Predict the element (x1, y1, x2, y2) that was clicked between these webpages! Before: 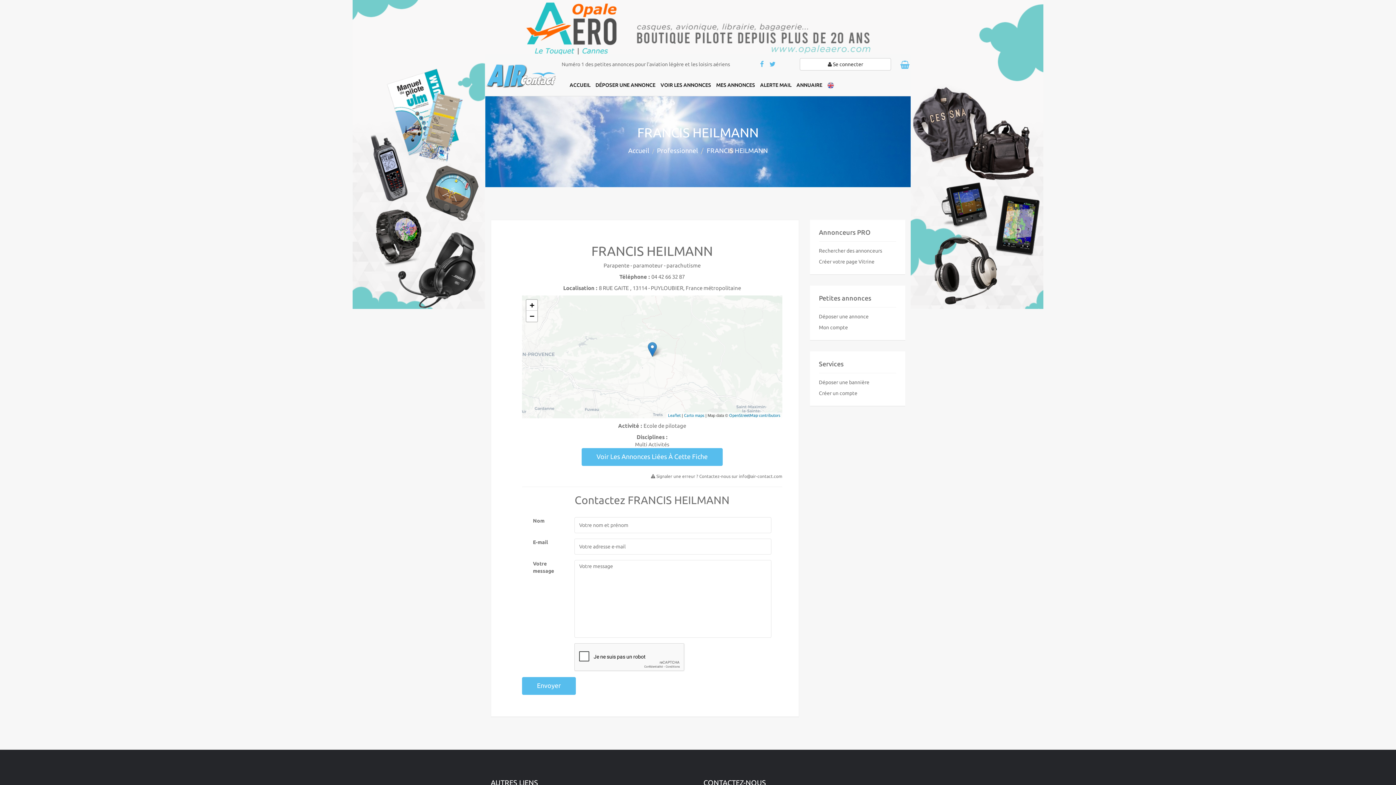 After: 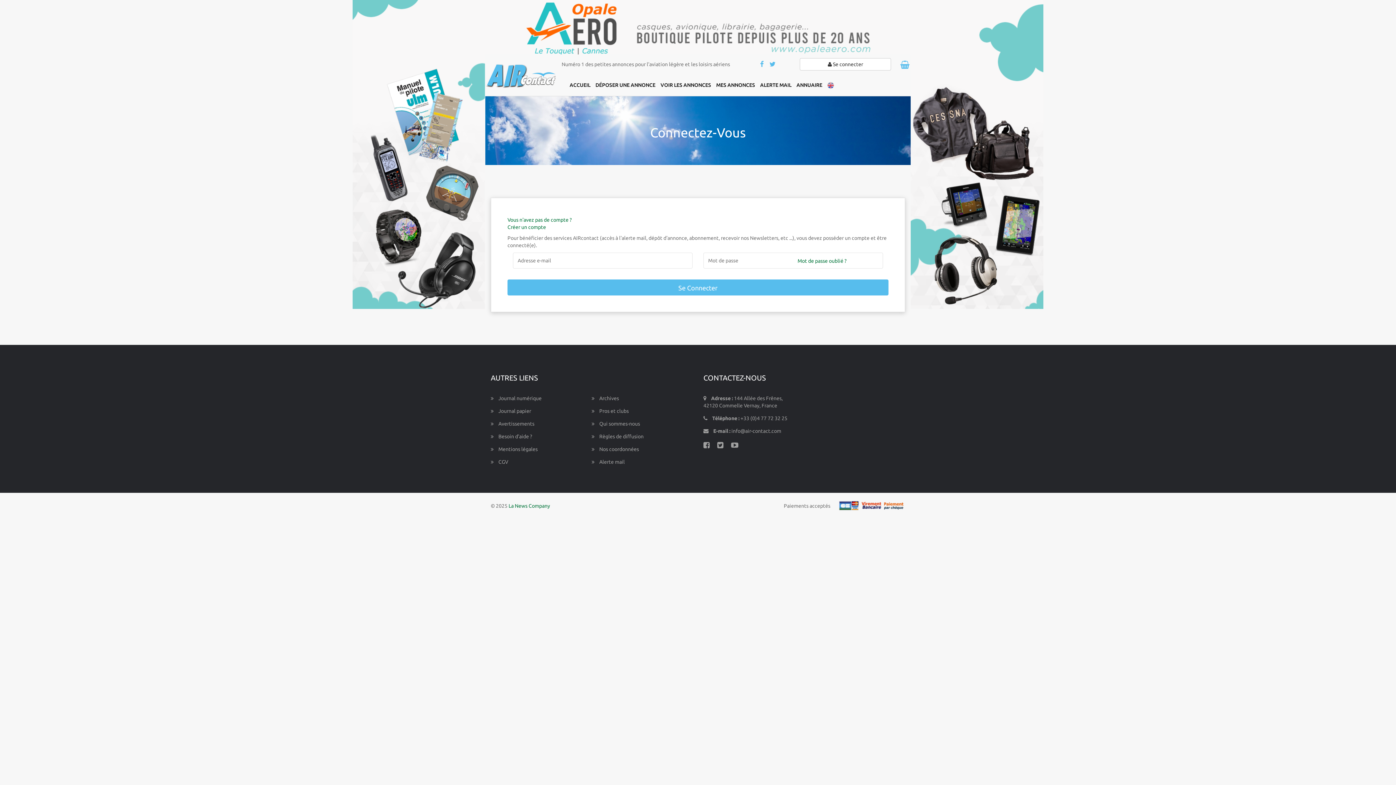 Action: bbox: (757, 74, 794, 96) label: ALERTE MAIL